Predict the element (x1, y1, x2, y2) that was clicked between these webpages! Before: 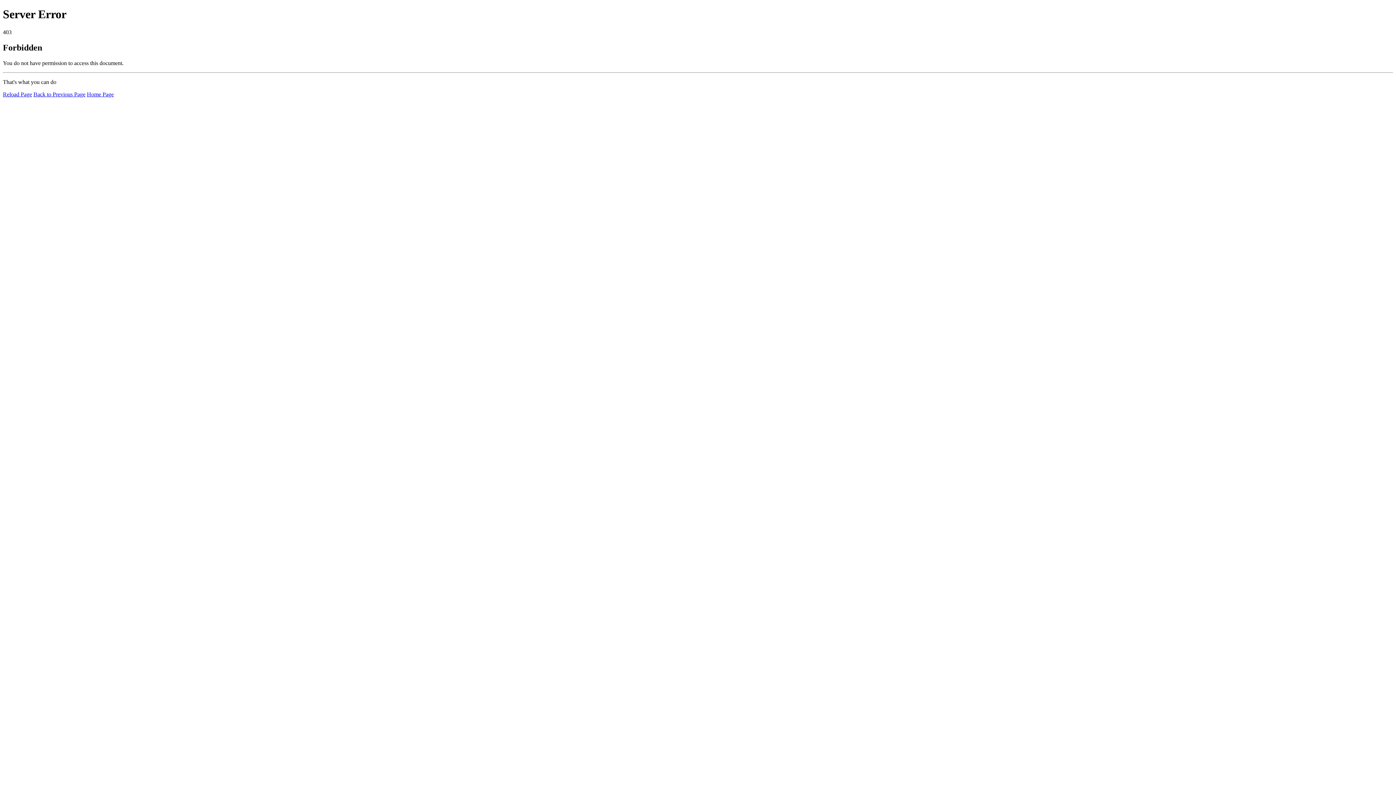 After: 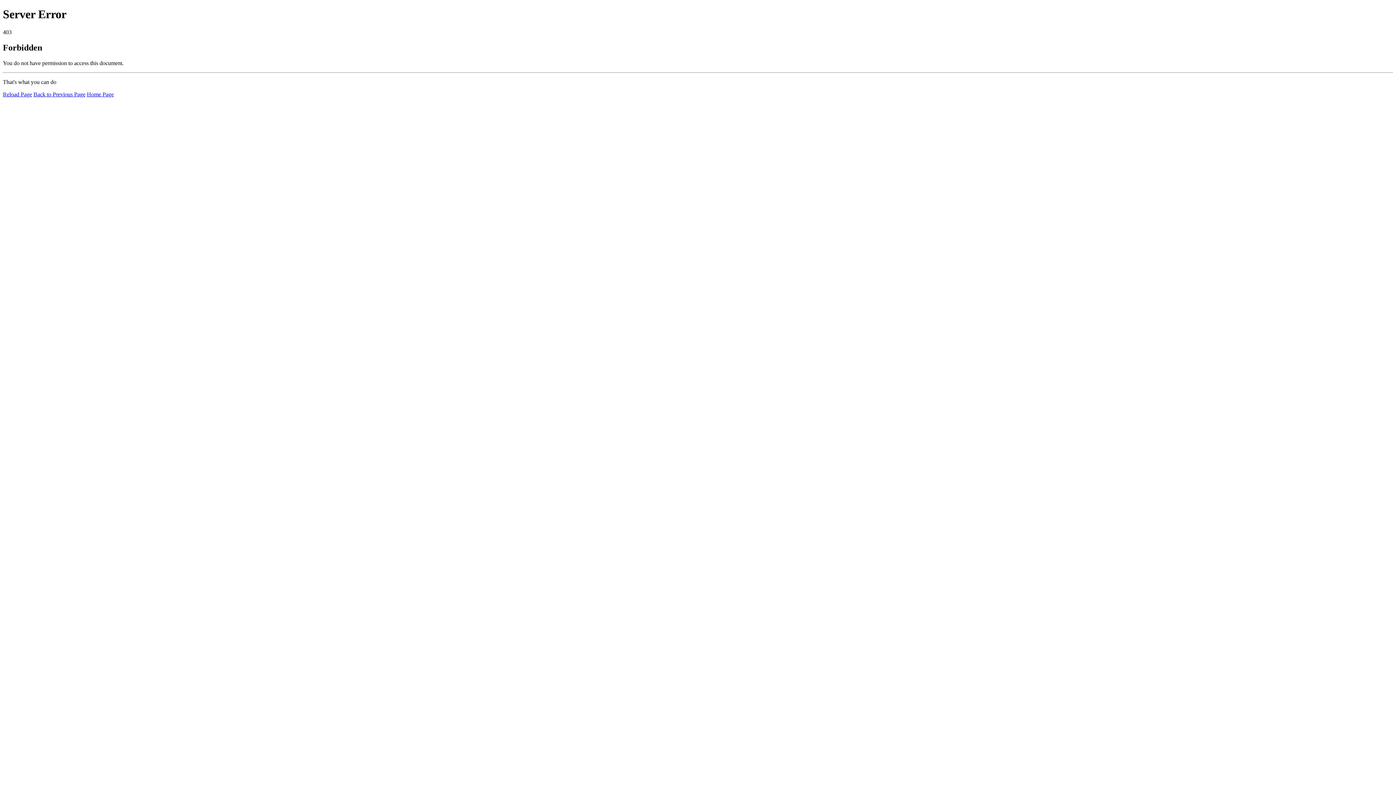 Action: bbox: (2, 91, 32, 97) label: Reload Page